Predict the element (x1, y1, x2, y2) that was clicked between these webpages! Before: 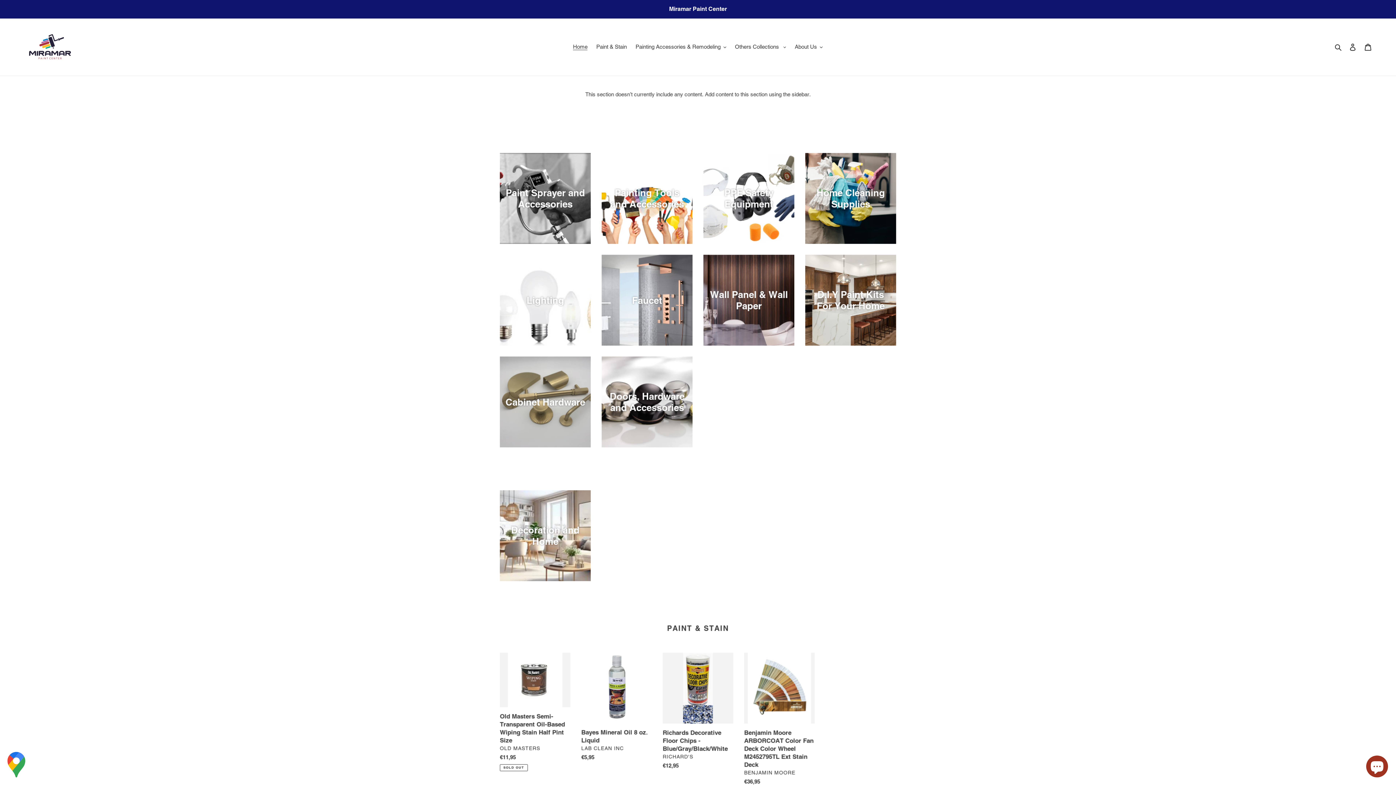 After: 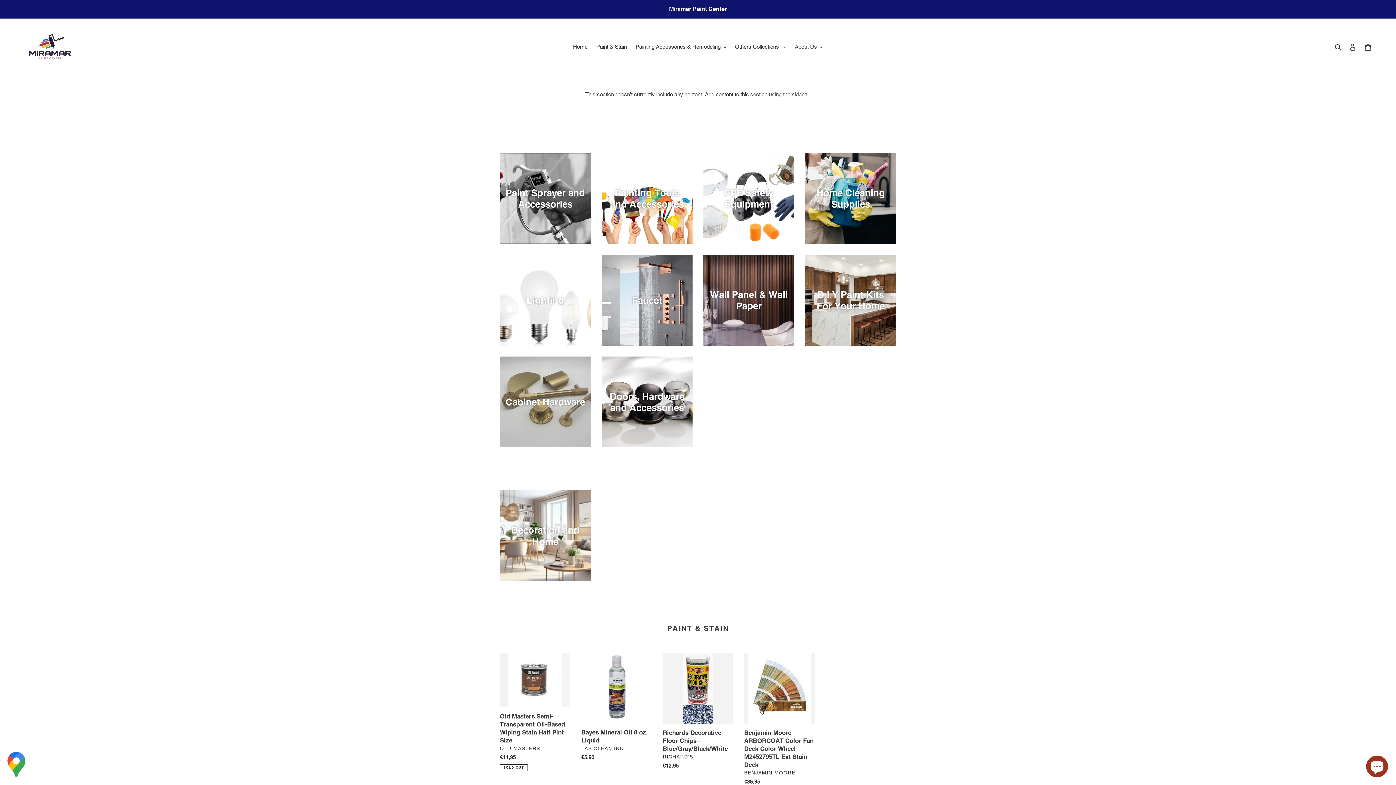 Action: label: Home bbox: (569, 41, 591, 52)